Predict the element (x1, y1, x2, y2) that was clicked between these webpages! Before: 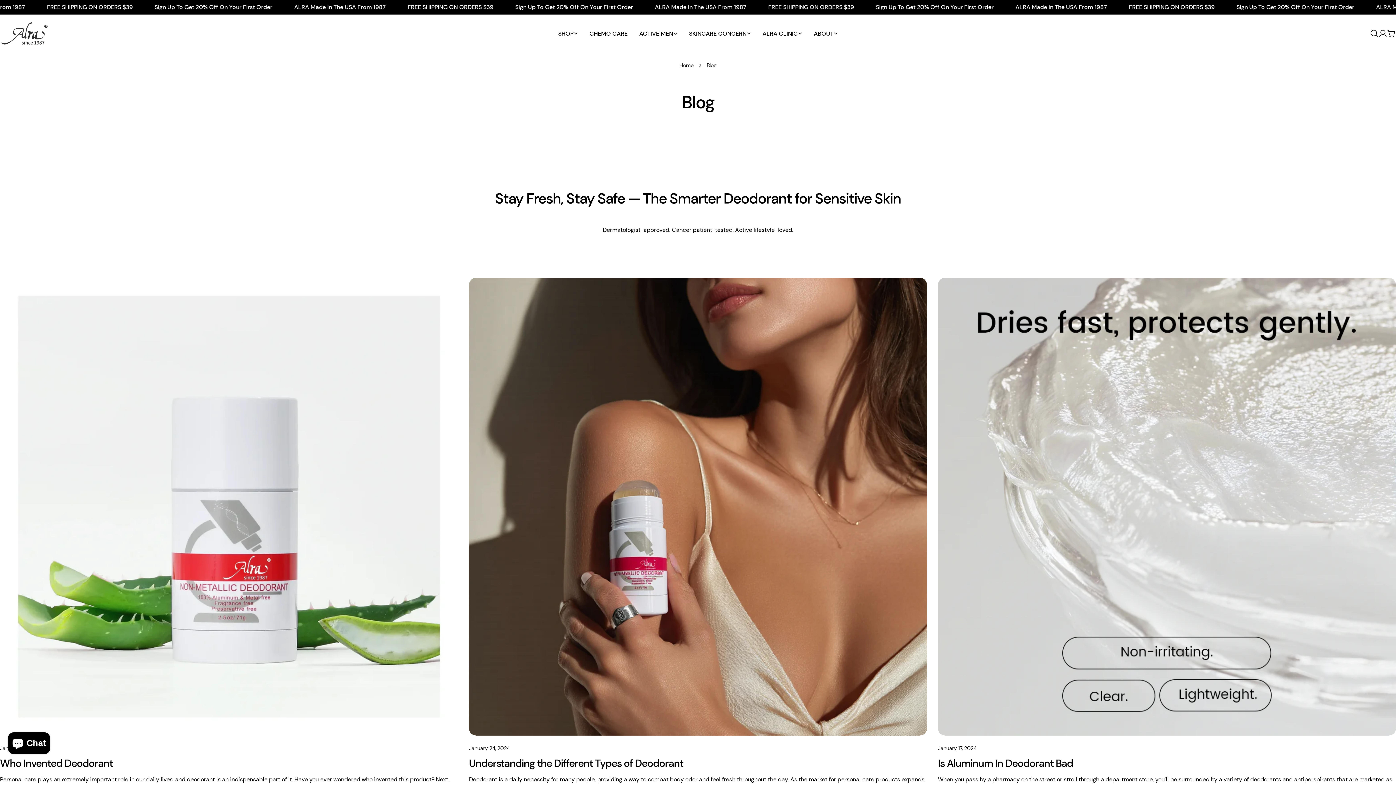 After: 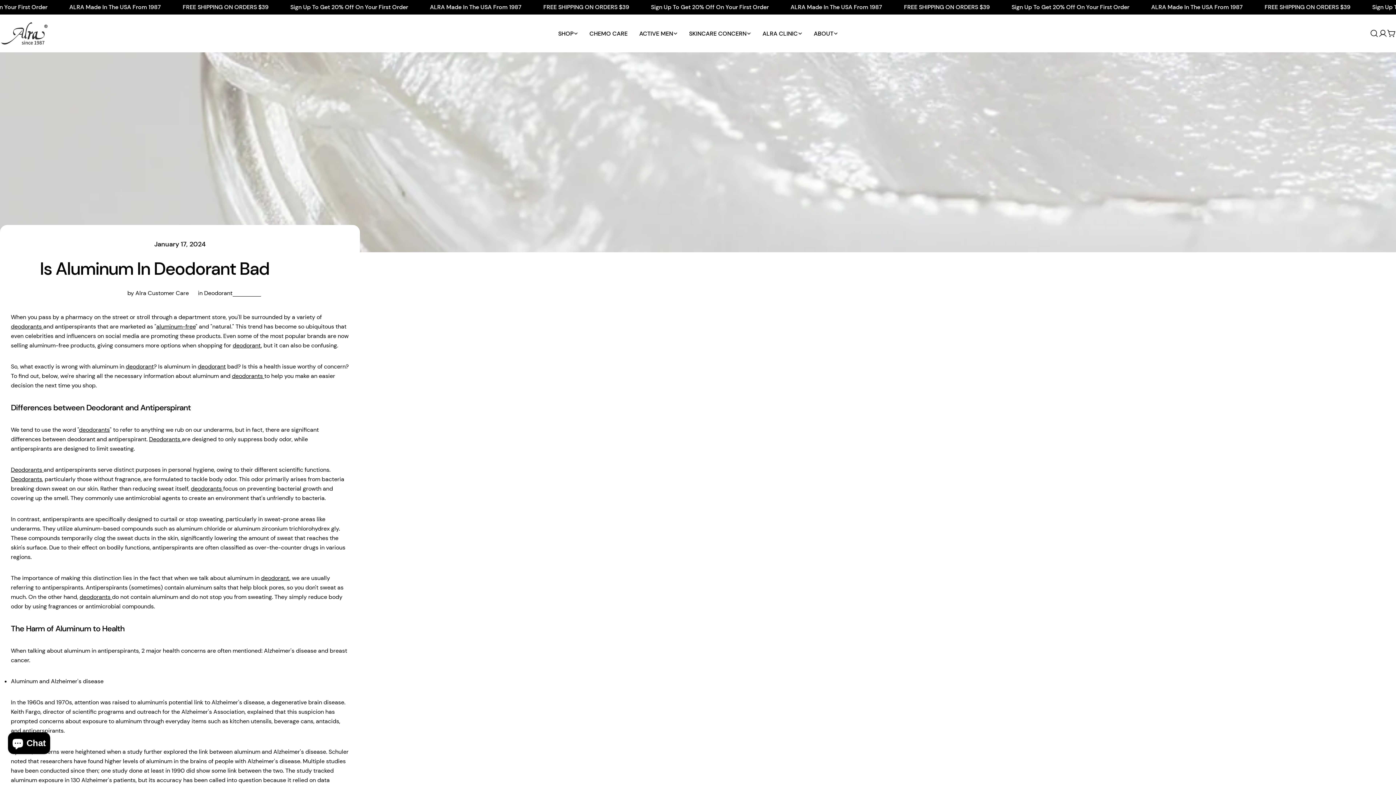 Action: bbox: (938, 277, 1396, 736)